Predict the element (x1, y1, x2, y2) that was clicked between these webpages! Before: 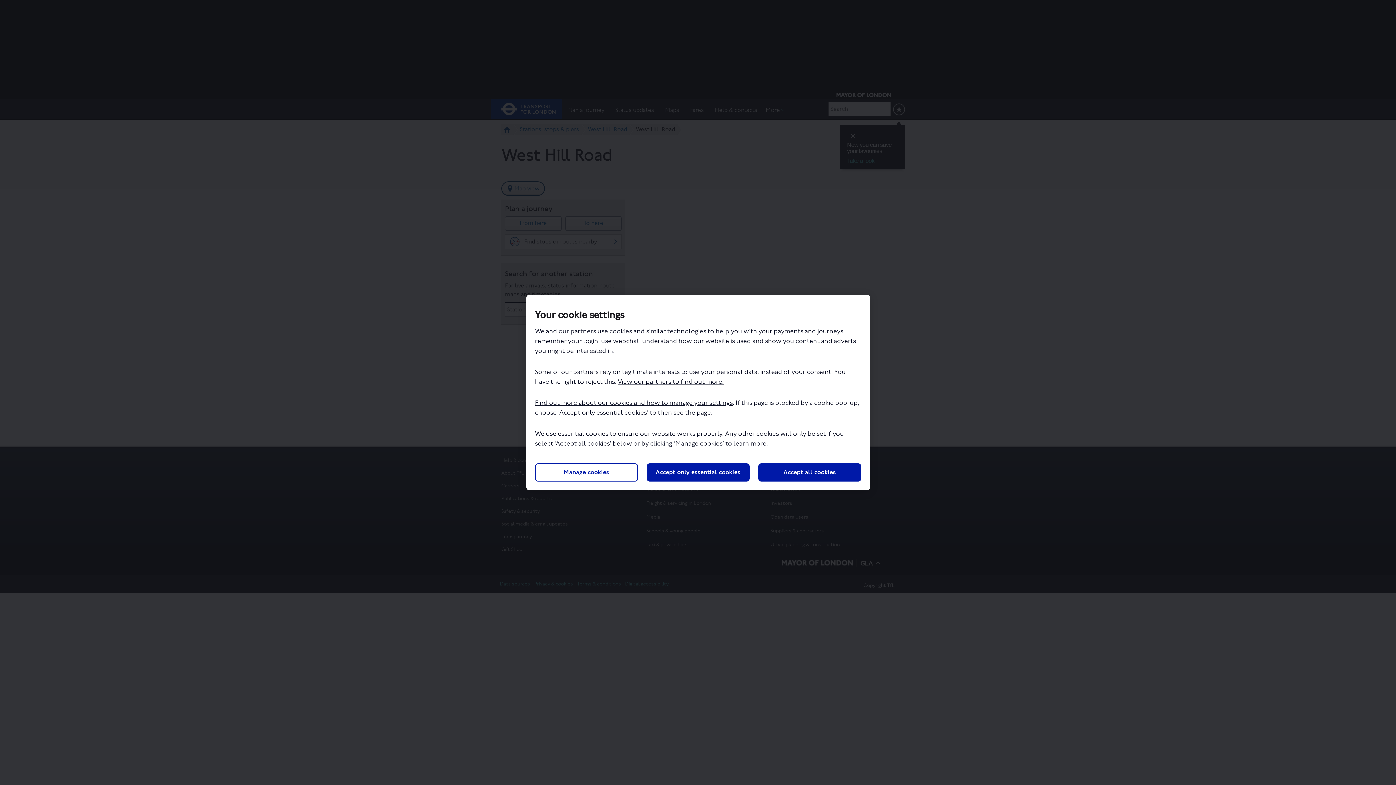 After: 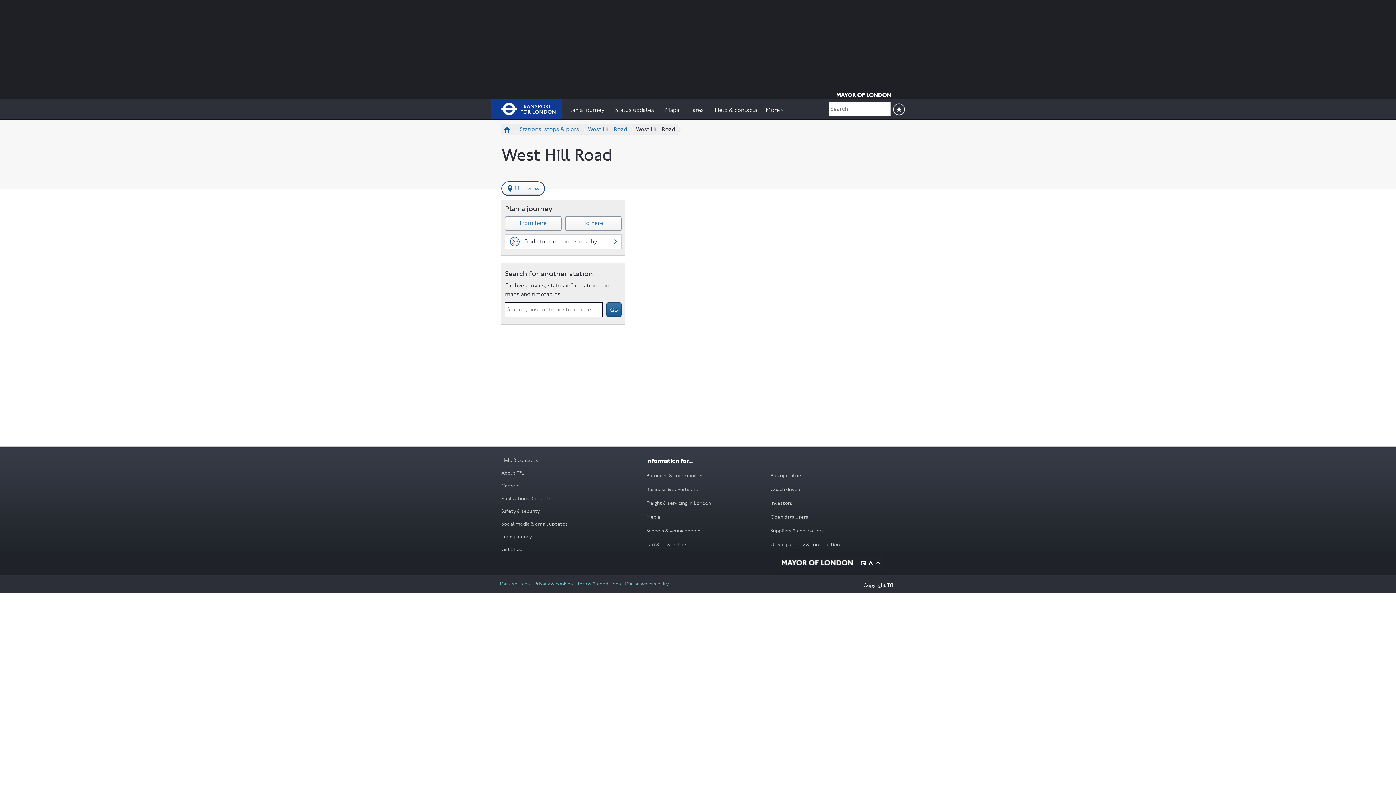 Action: bbox: (646, 463, 749, 481) label: Accept only essential cookies